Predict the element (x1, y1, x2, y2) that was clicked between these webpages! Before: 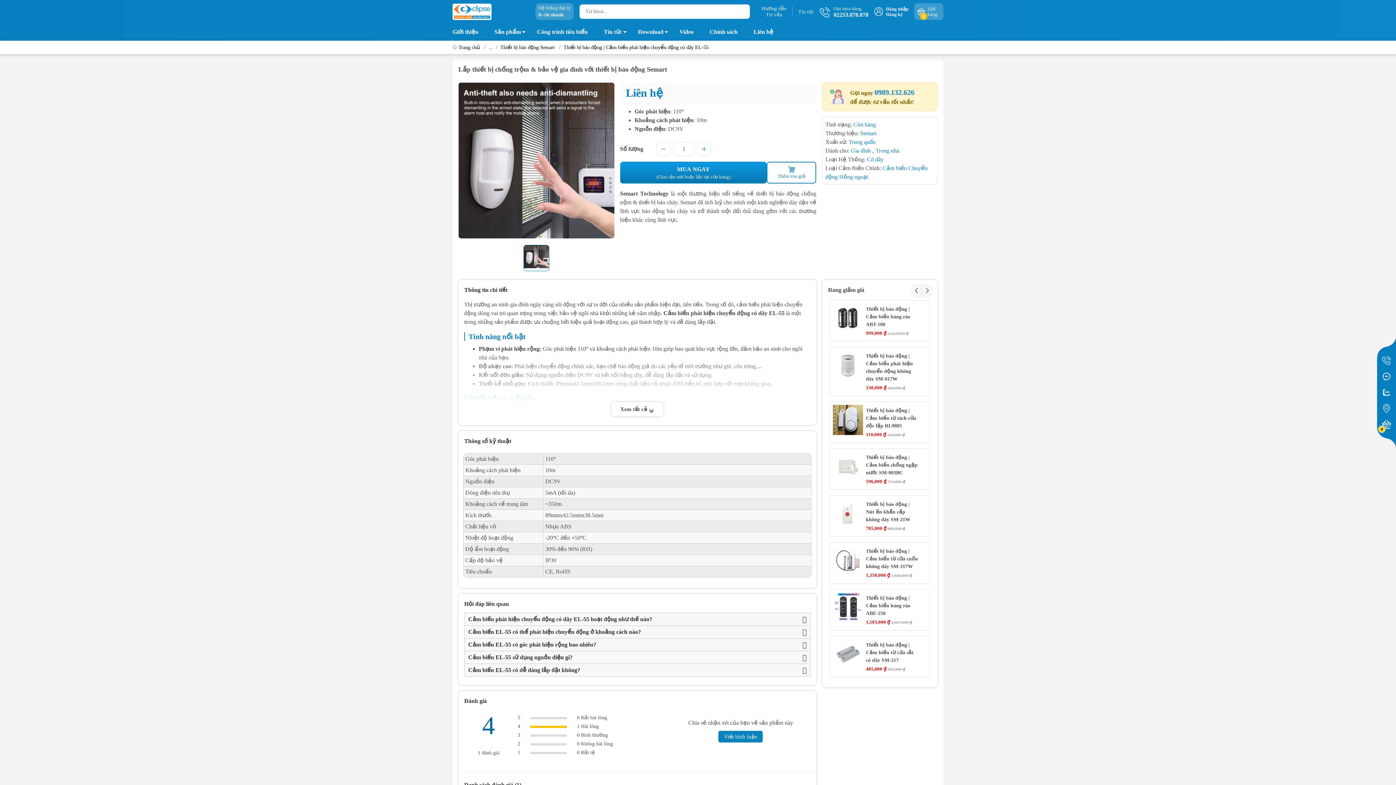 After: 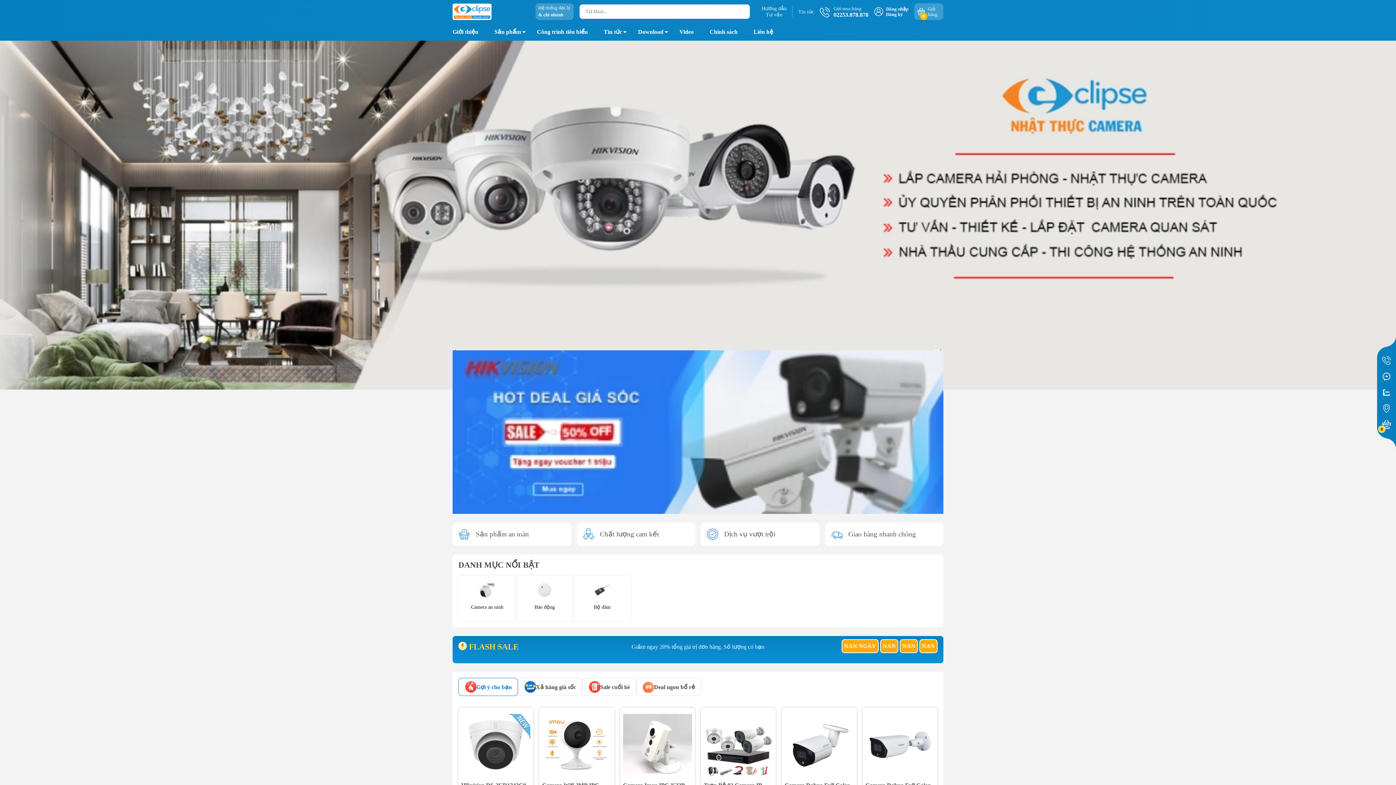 Action: bbox: (452, 44, 481, 50) label:  Trang chủ 